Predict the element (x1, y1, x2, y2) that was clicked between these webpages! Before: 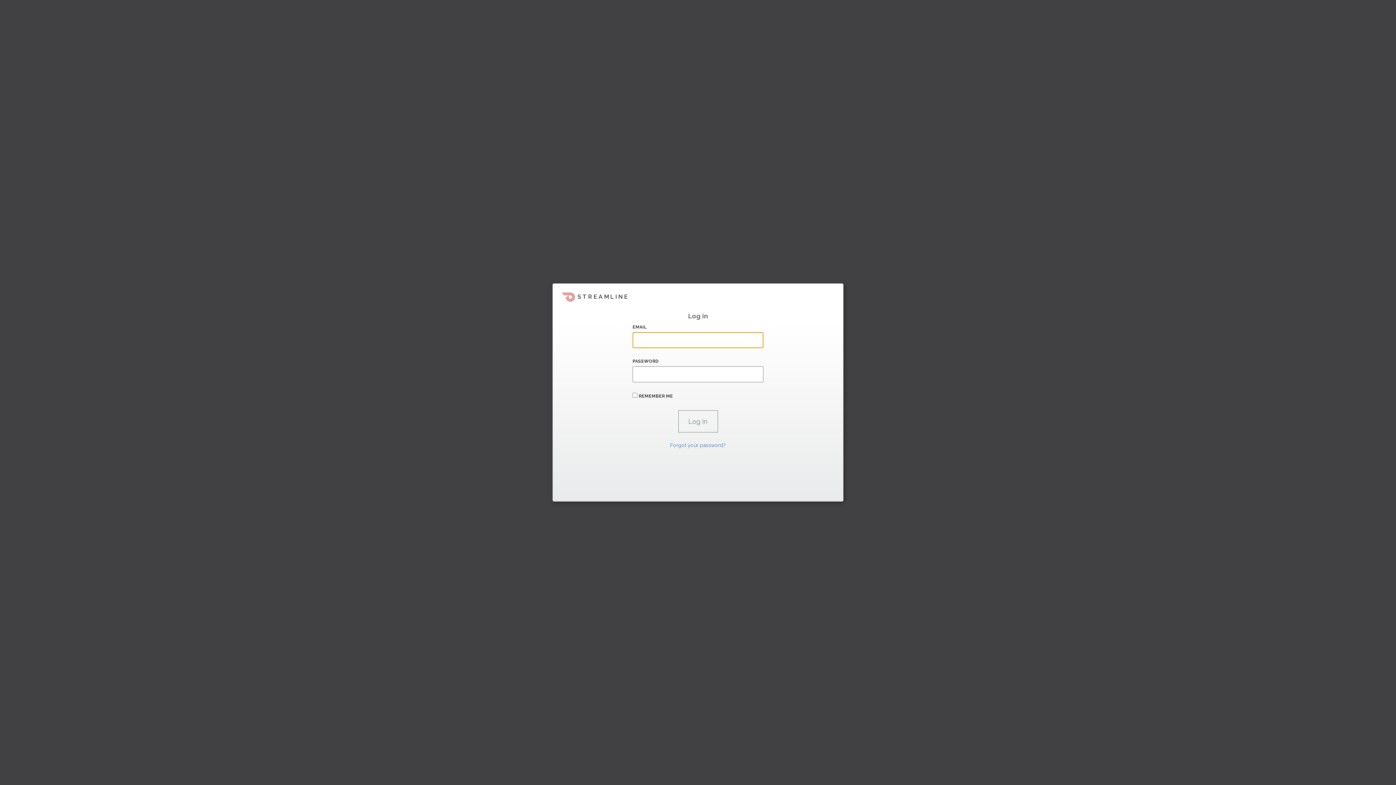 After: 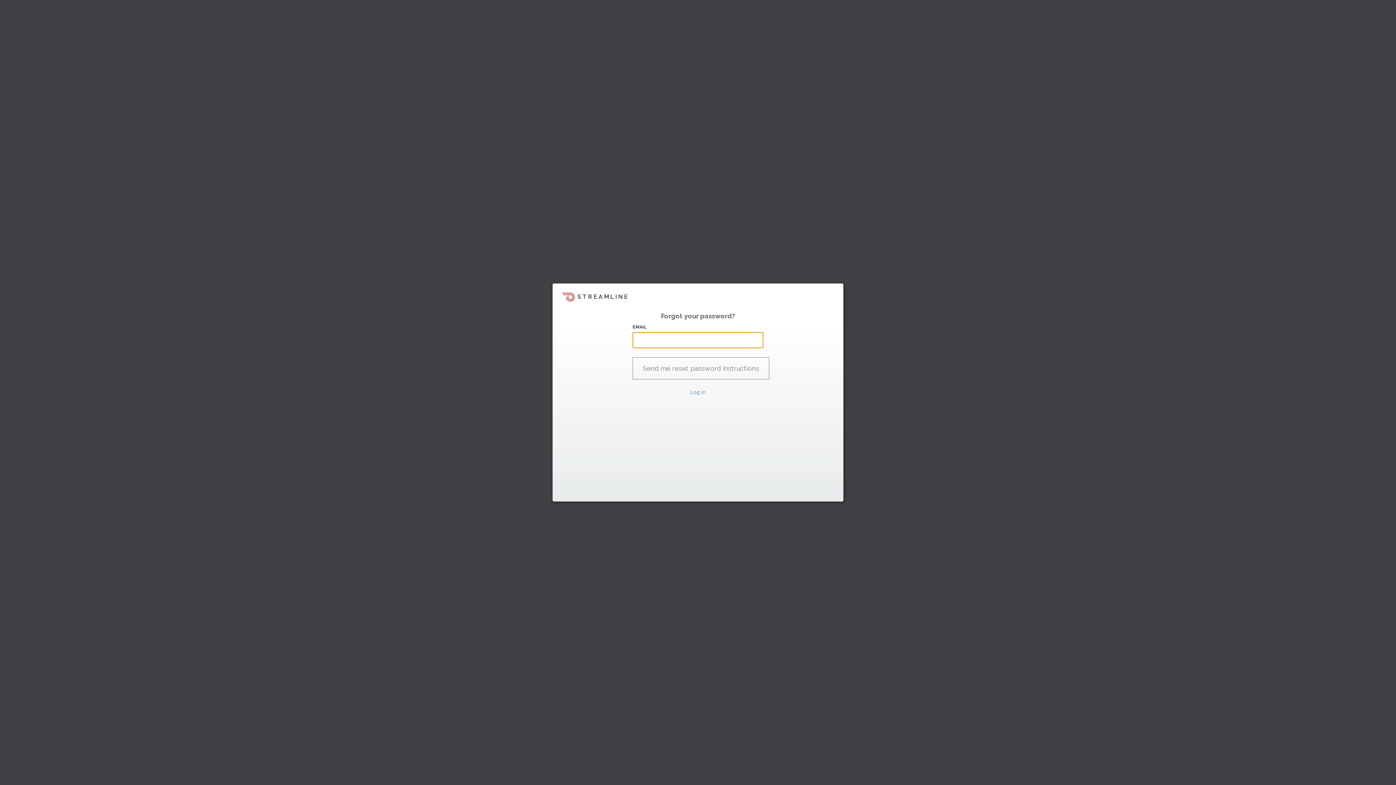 Action: bbox: (670, 442, 726, 448) label: Forgot your password?